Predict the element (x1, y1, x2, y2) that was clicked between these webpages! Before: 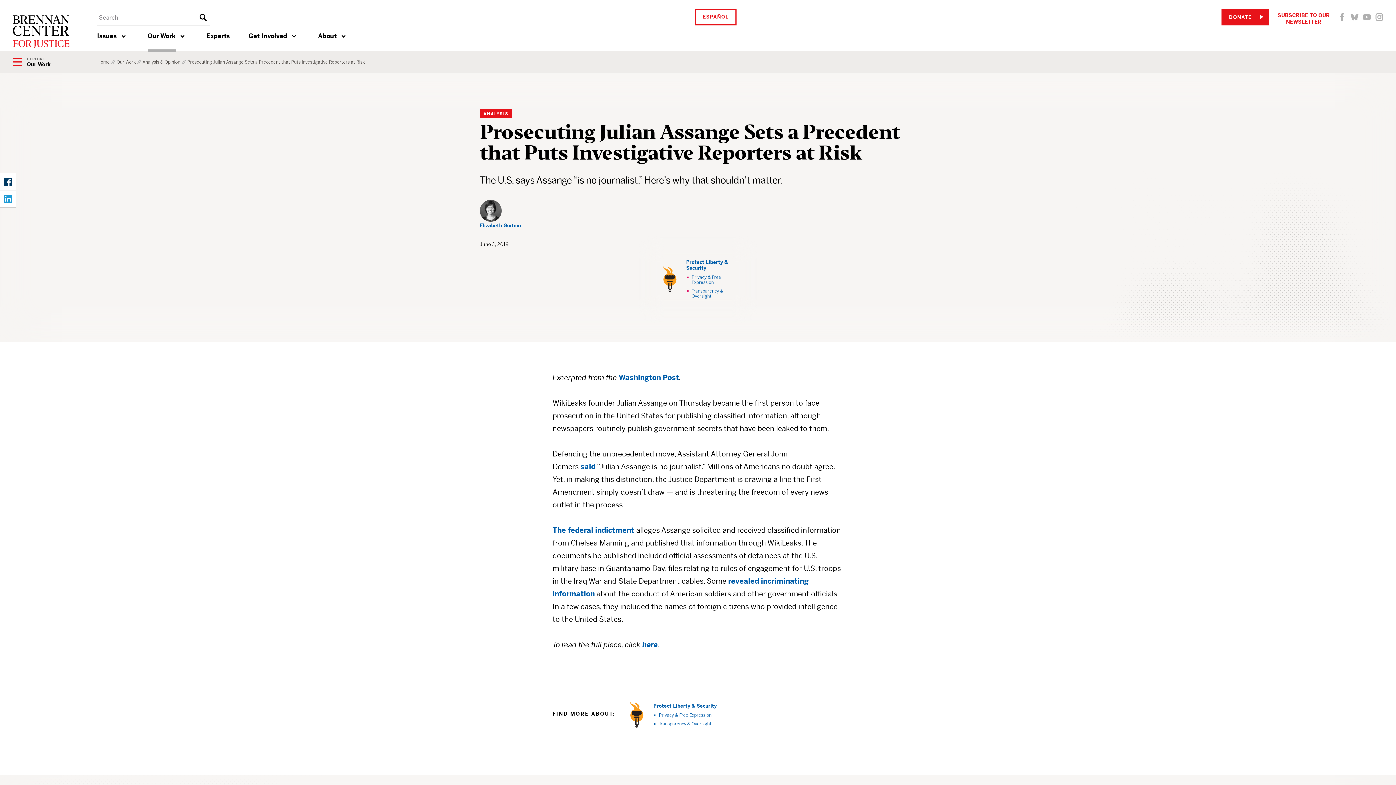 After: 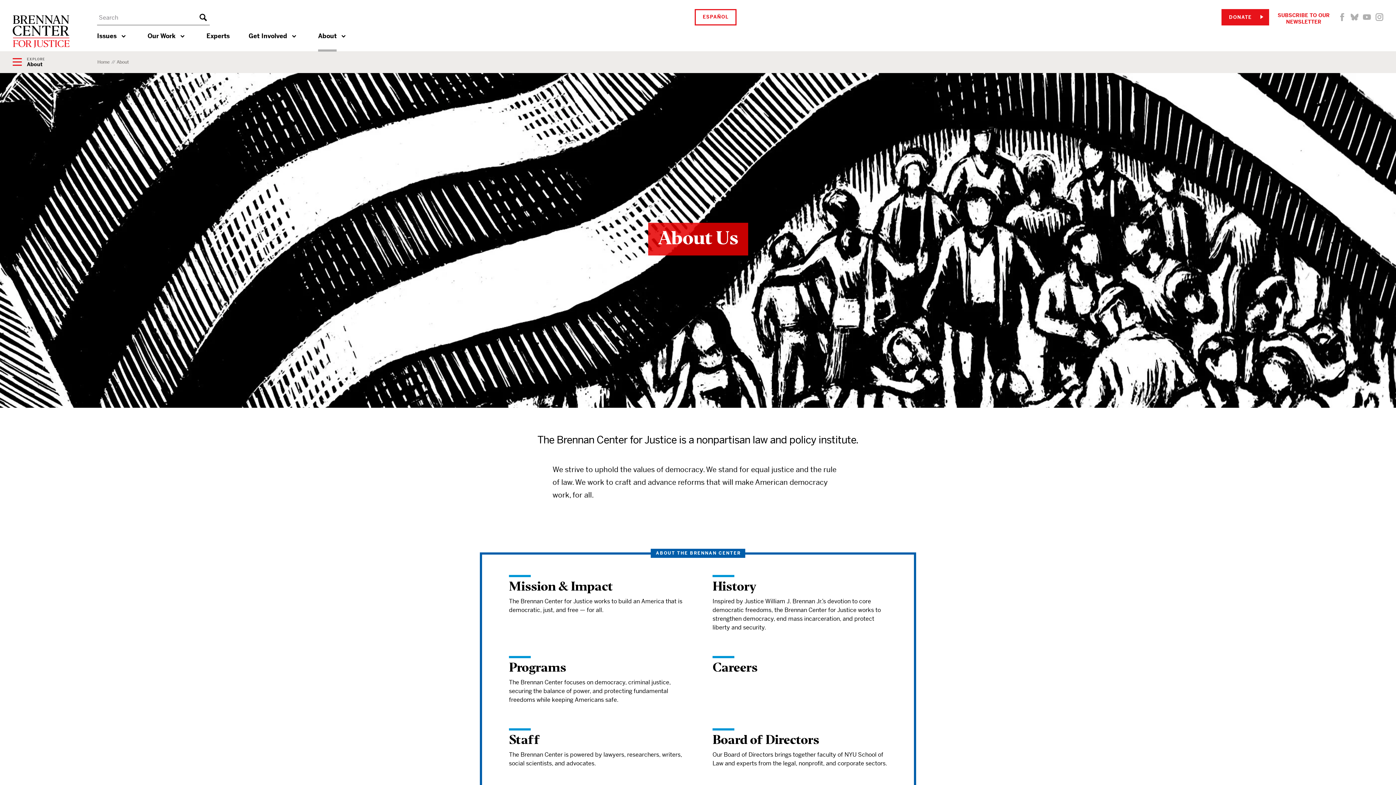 Action: bbox: (318, 31, 336, 51) label: About